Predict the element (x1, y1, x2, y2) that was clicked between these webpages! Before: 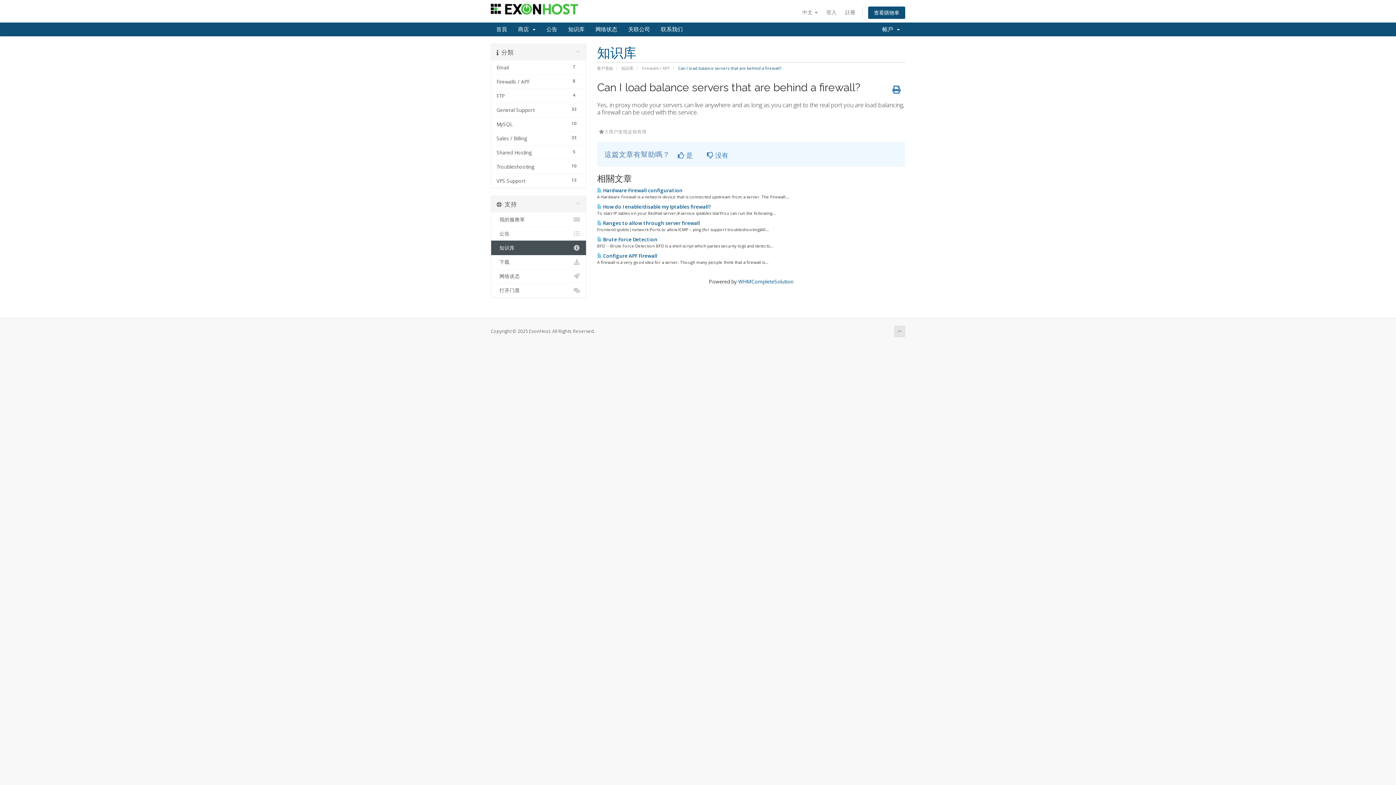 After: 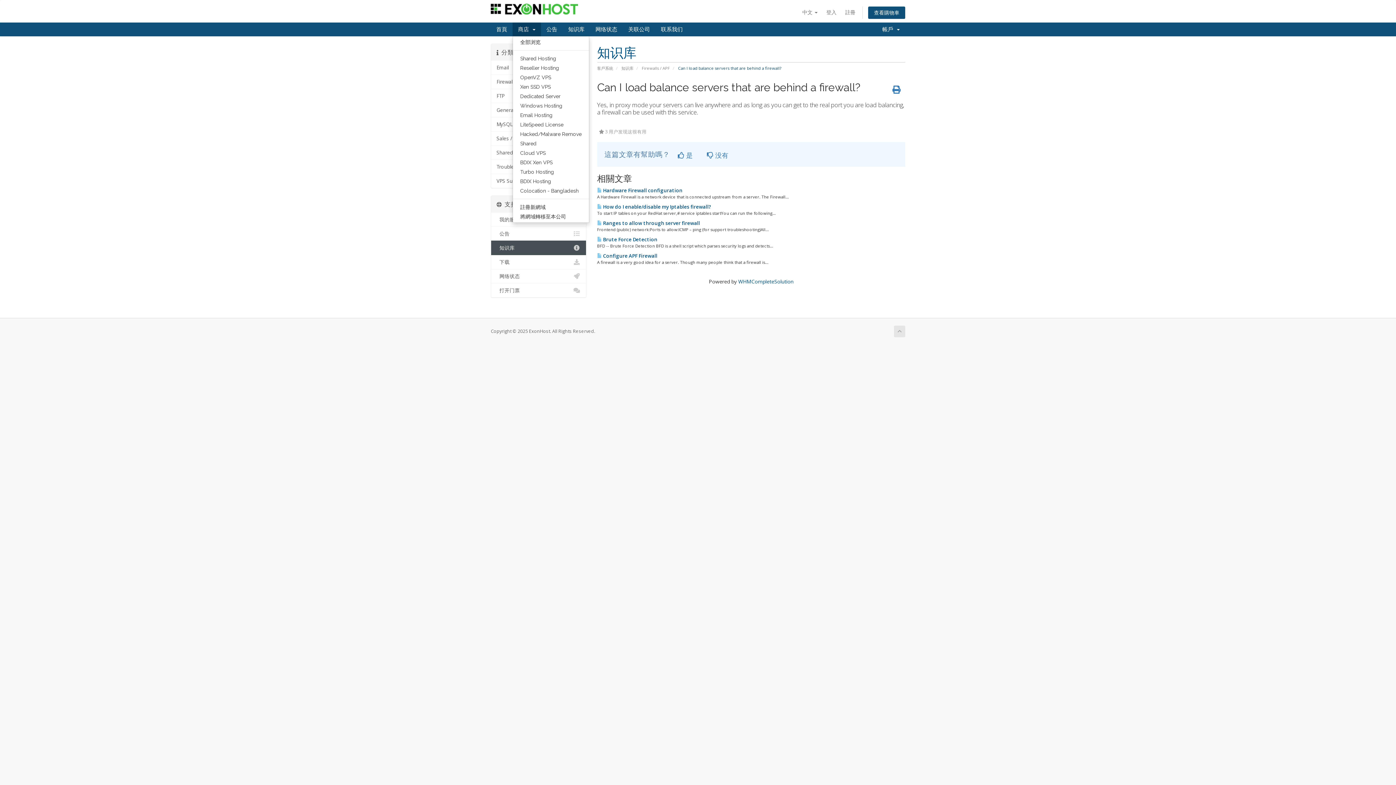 Action: label: 商店   bbox: (512, 22, 541, 36)